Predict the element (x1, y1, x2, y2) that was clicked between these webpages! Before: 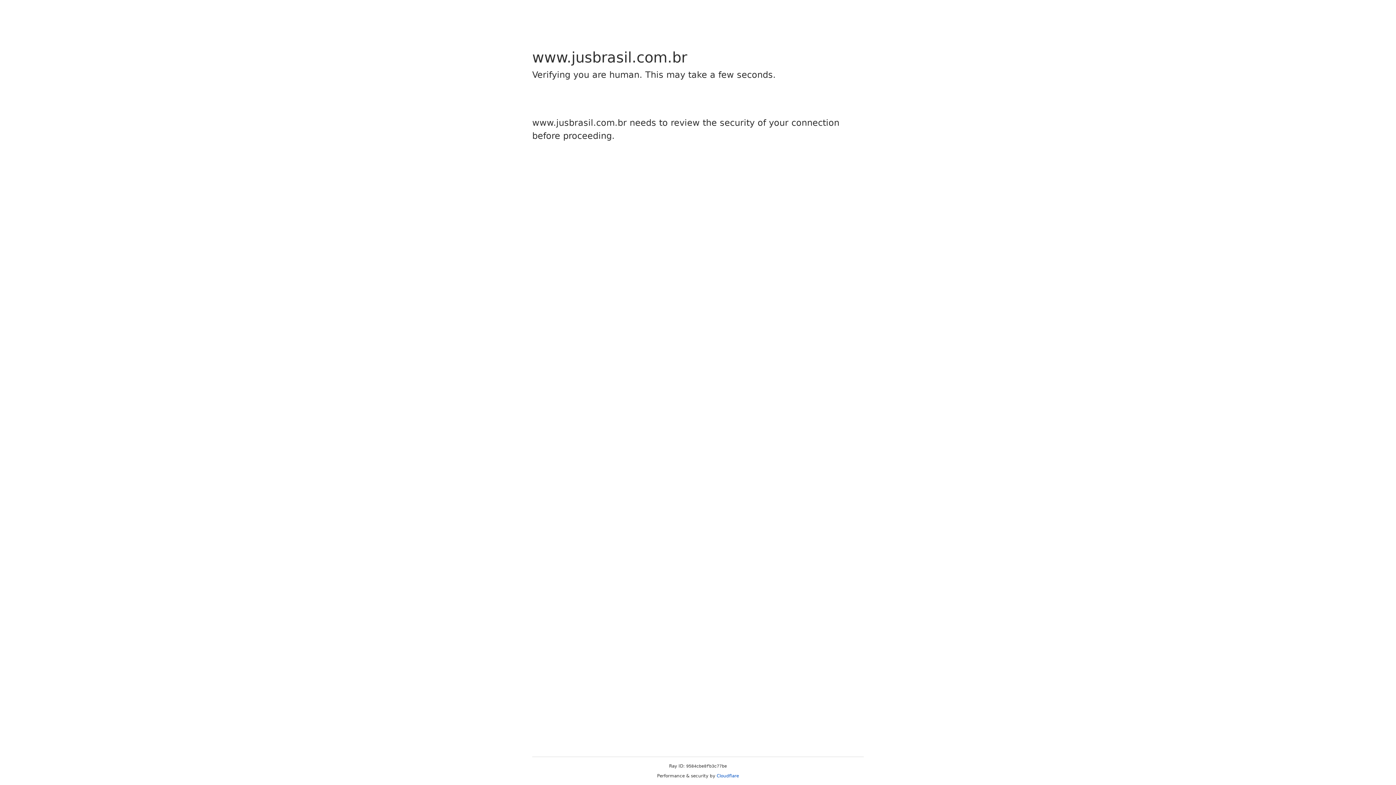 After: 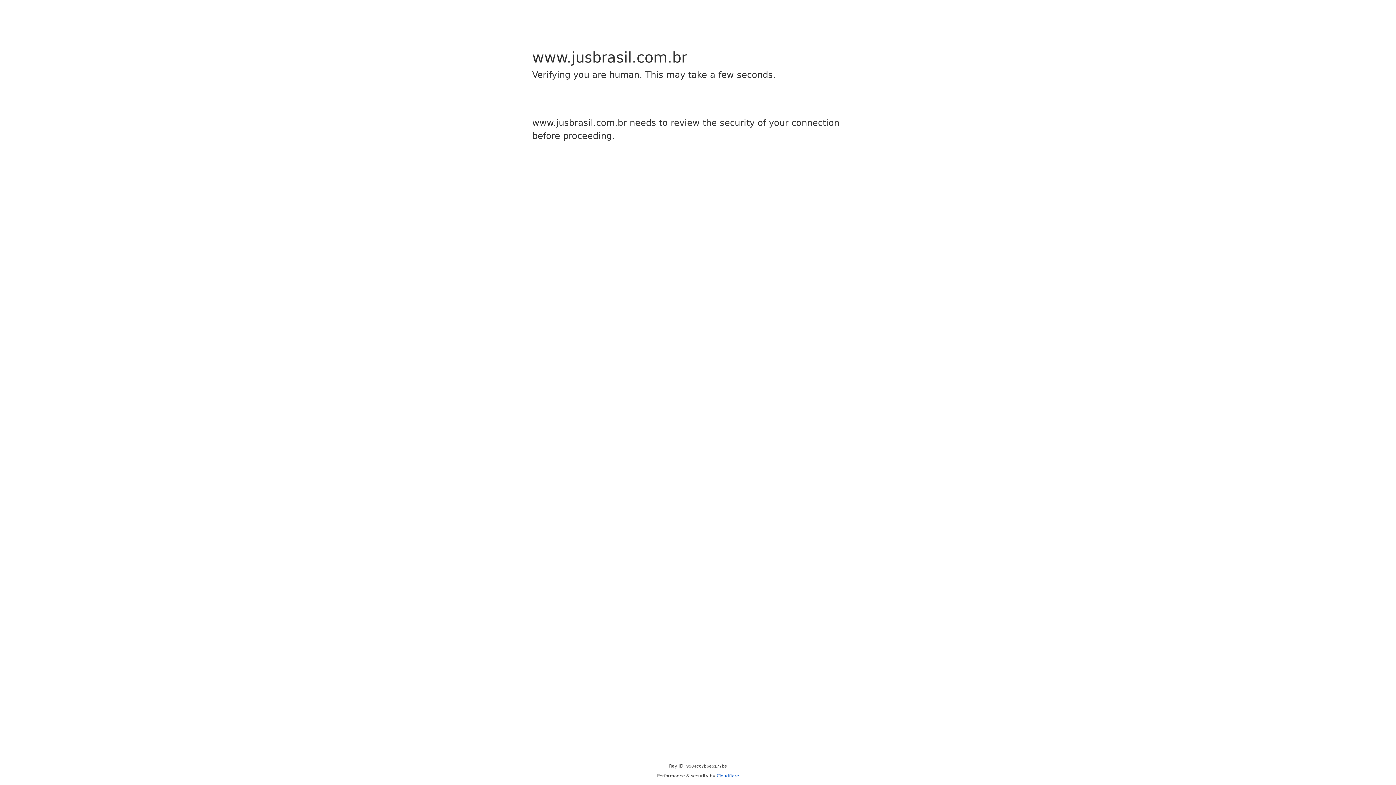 Action: bbox: (716, 773, 739, 778) label: Cloudflare